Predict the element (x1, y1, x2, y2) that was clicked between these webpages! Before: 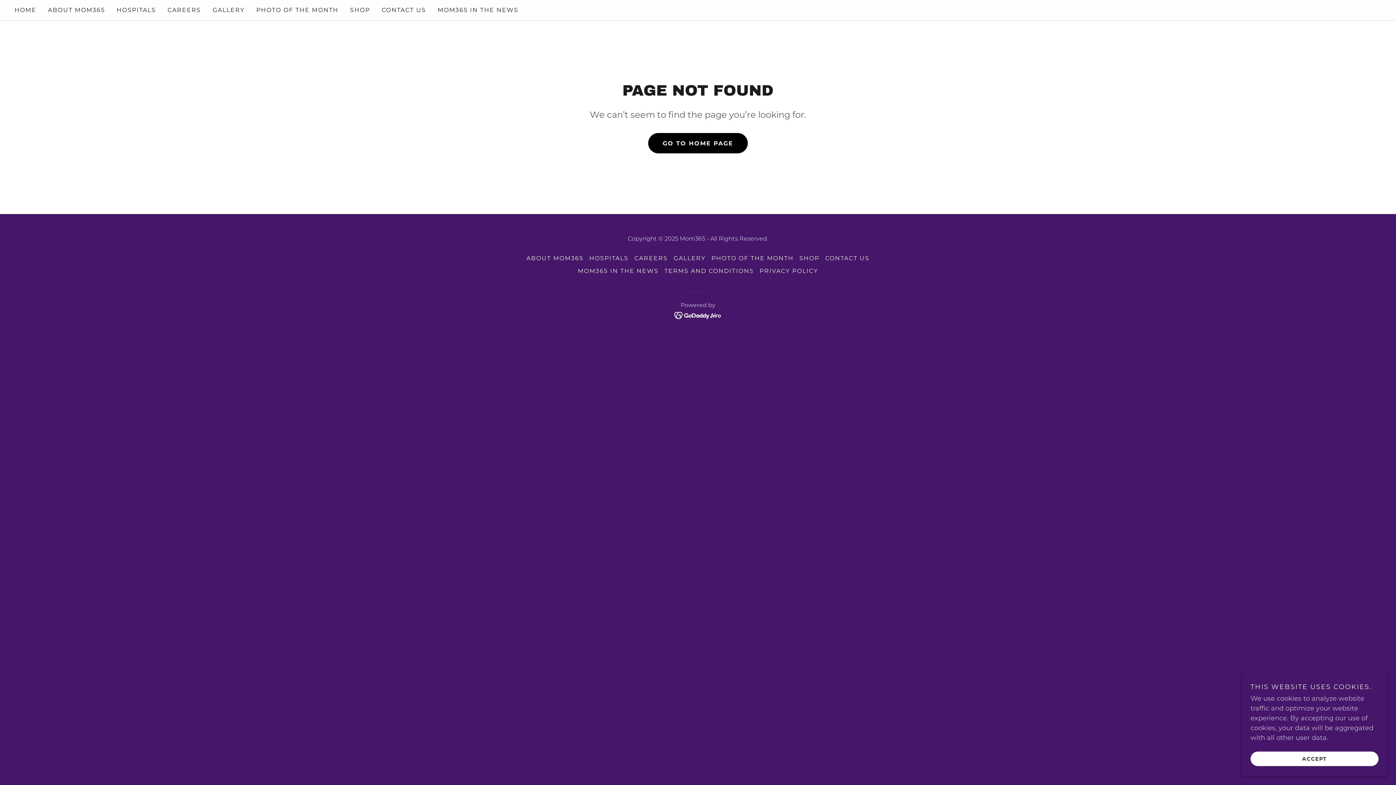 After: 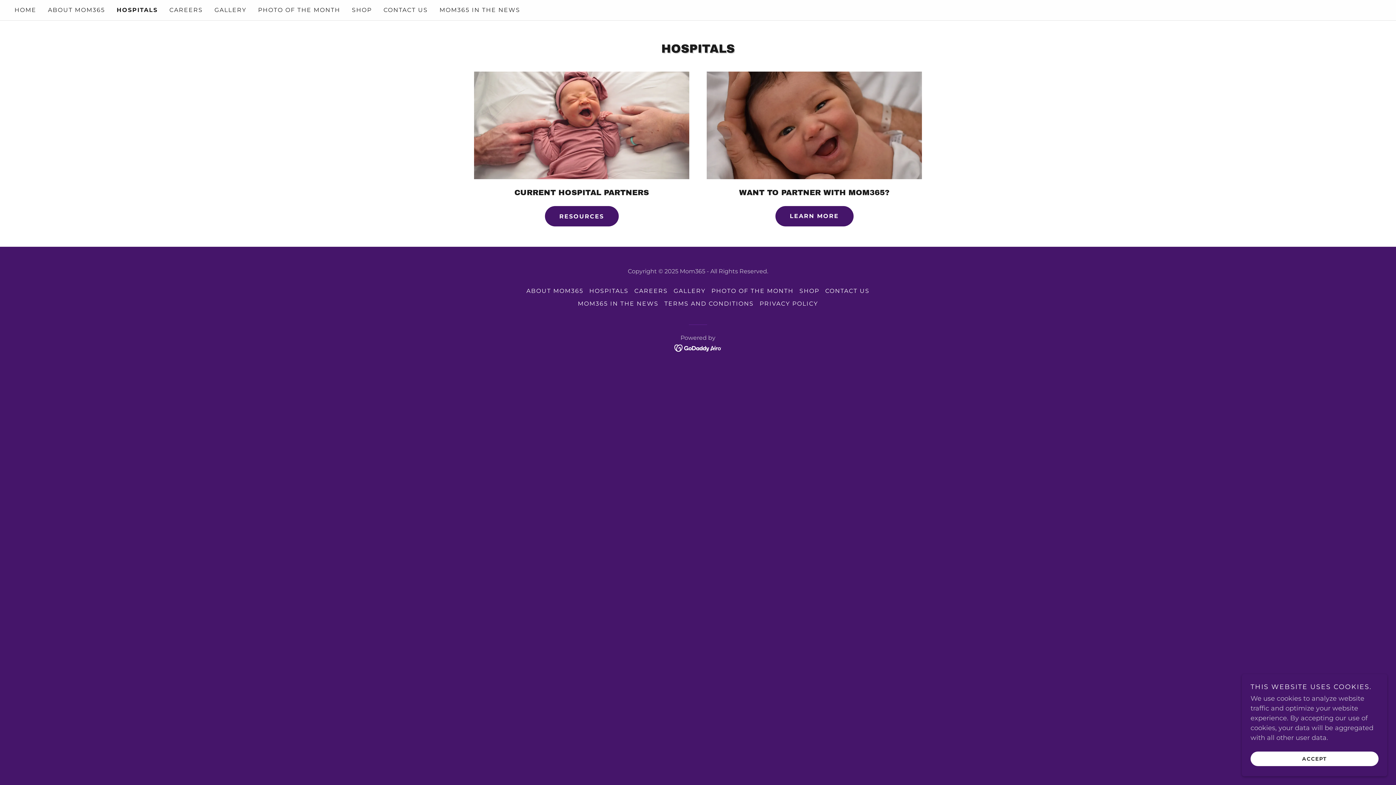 Action: bbox: (586, 252, 631, 264) label: HOSPITALS